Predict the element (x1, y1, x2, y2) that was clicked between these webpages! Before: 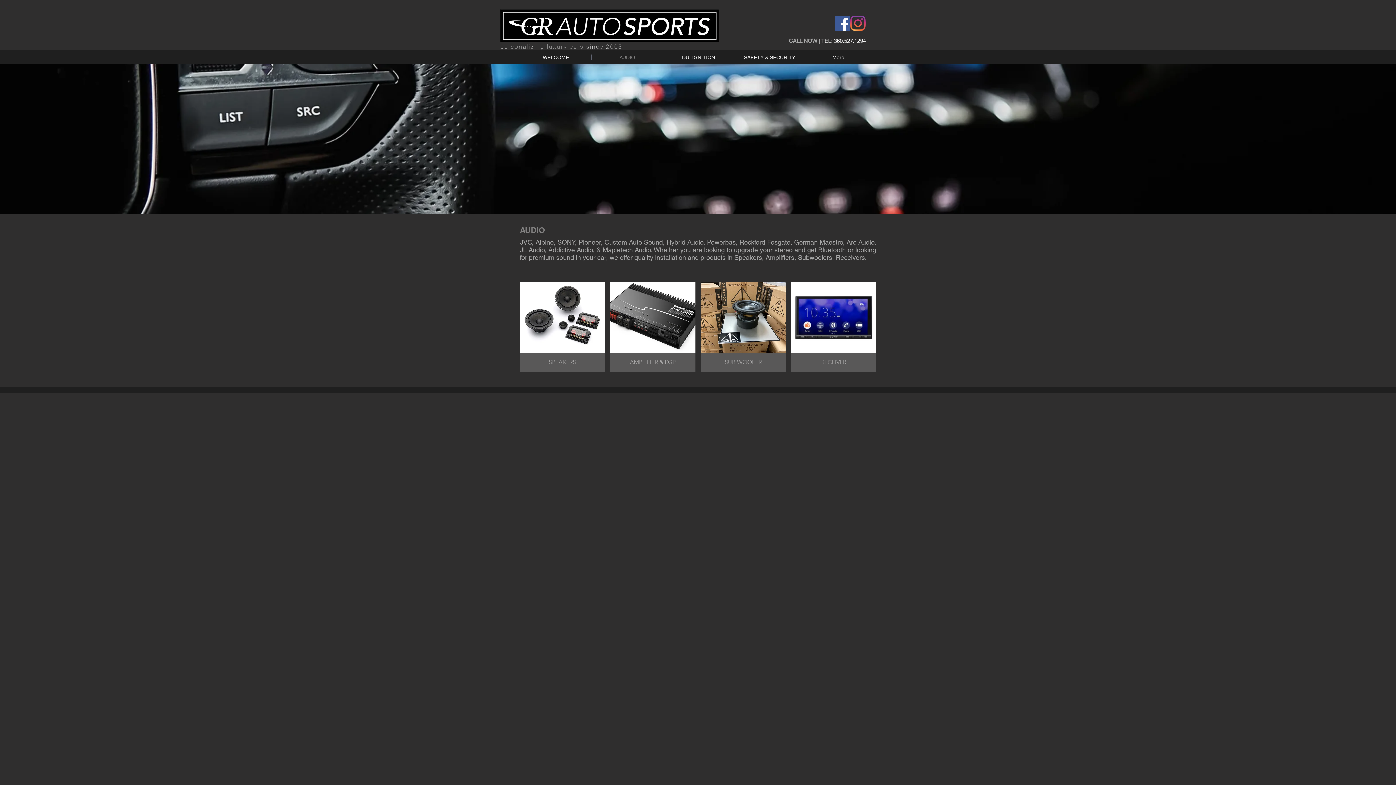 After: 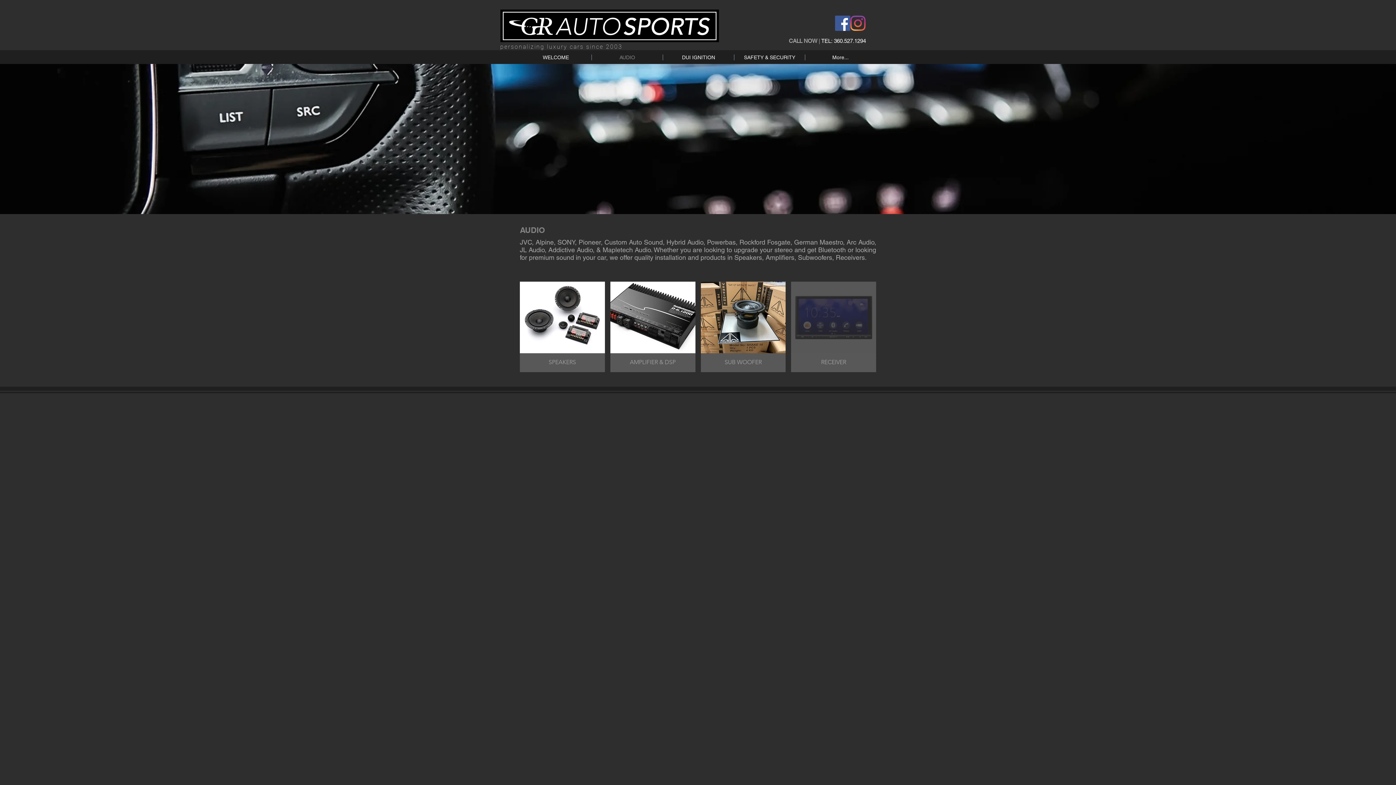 Action: bbox: (791, 281, 876, 372) label: RECEIVER